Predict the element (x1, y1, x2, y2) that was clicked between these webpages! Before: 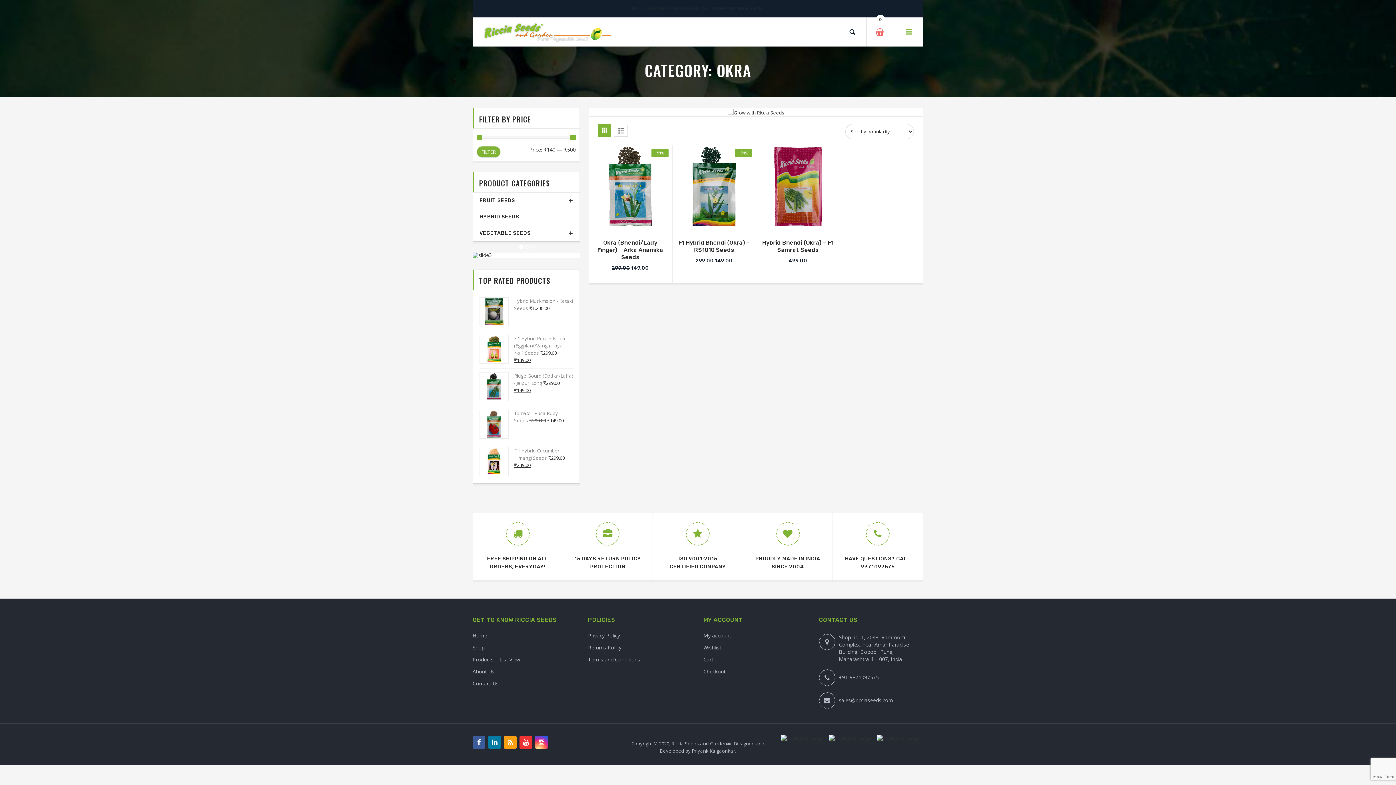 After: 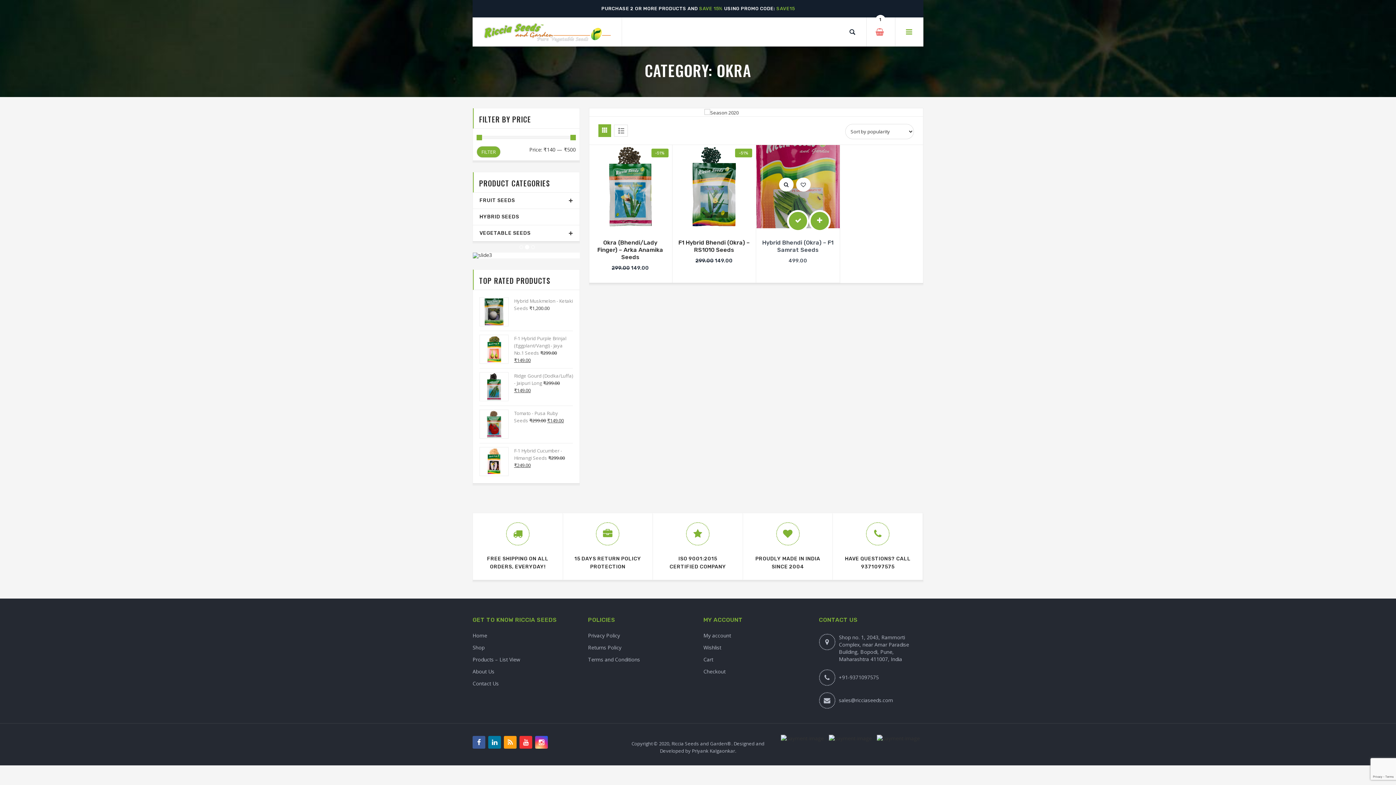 Action: label: Read more about “Hybrid Bhendi (Okra) - F1 Samrat Seeds” bbox: (787, 210, 809, 232)